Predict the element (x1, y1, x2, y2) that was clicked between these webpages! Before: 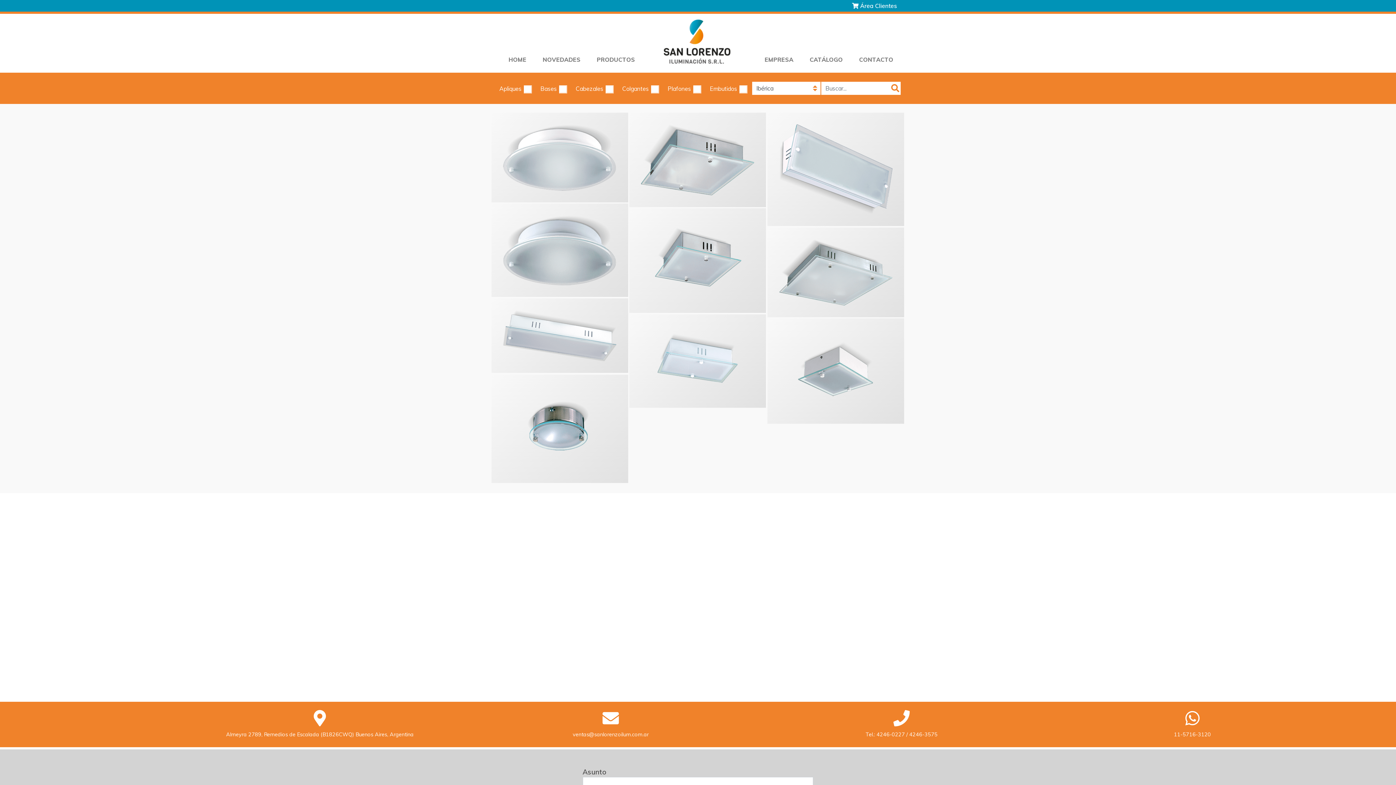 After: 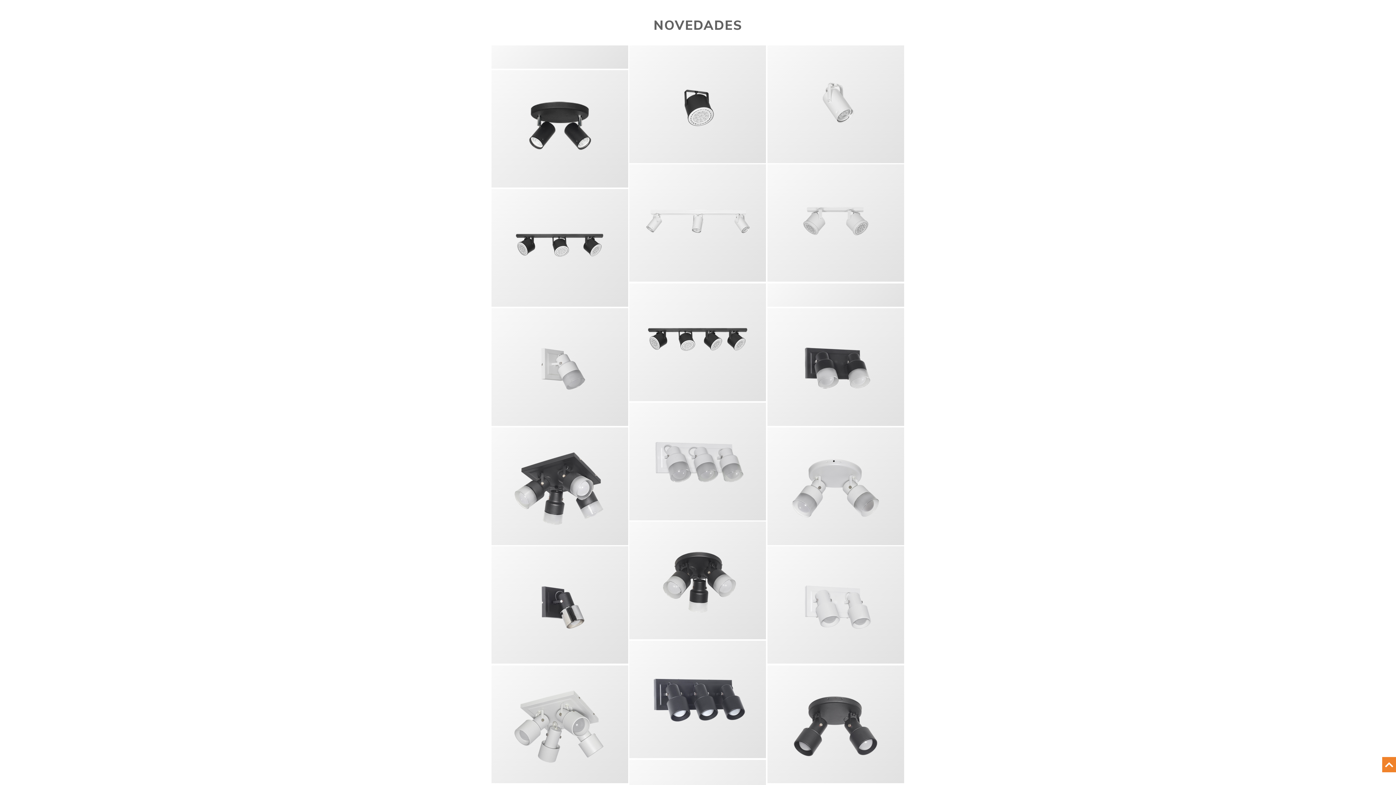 Action: bbox: (534, 52, 588, 66) label: NOVEDADES